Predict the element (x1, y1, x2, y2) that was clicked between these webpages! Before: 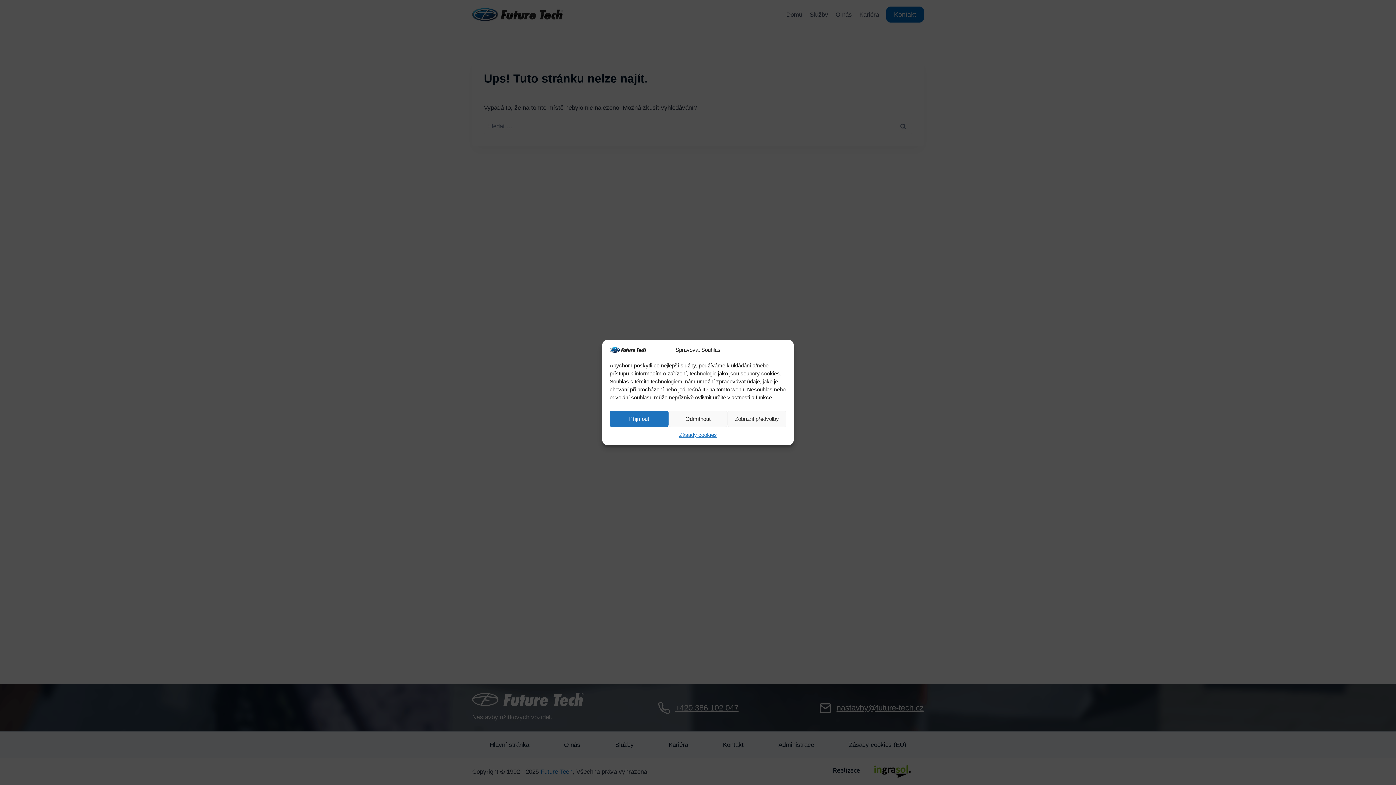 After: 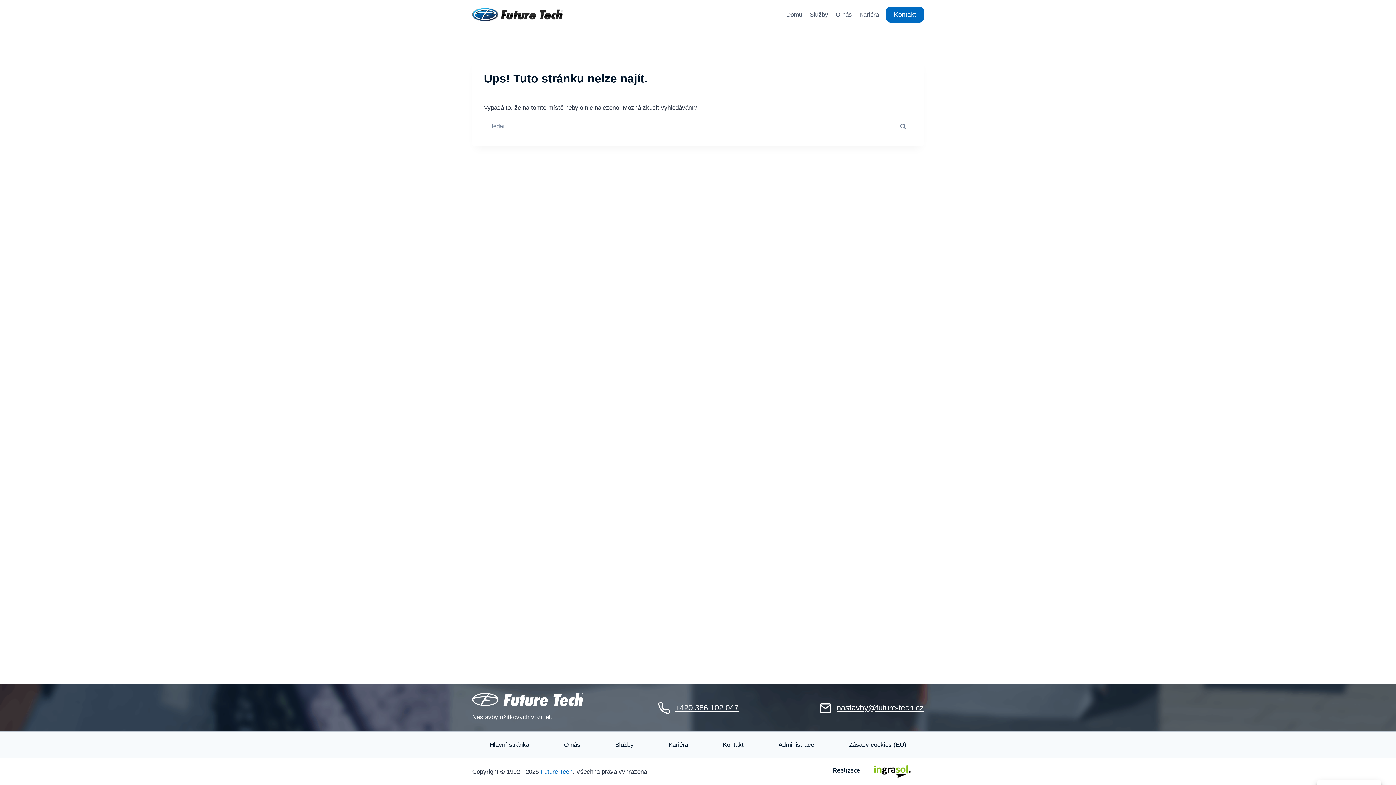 Action: label: Příjmout bbox: (609, 410, 668, 427)